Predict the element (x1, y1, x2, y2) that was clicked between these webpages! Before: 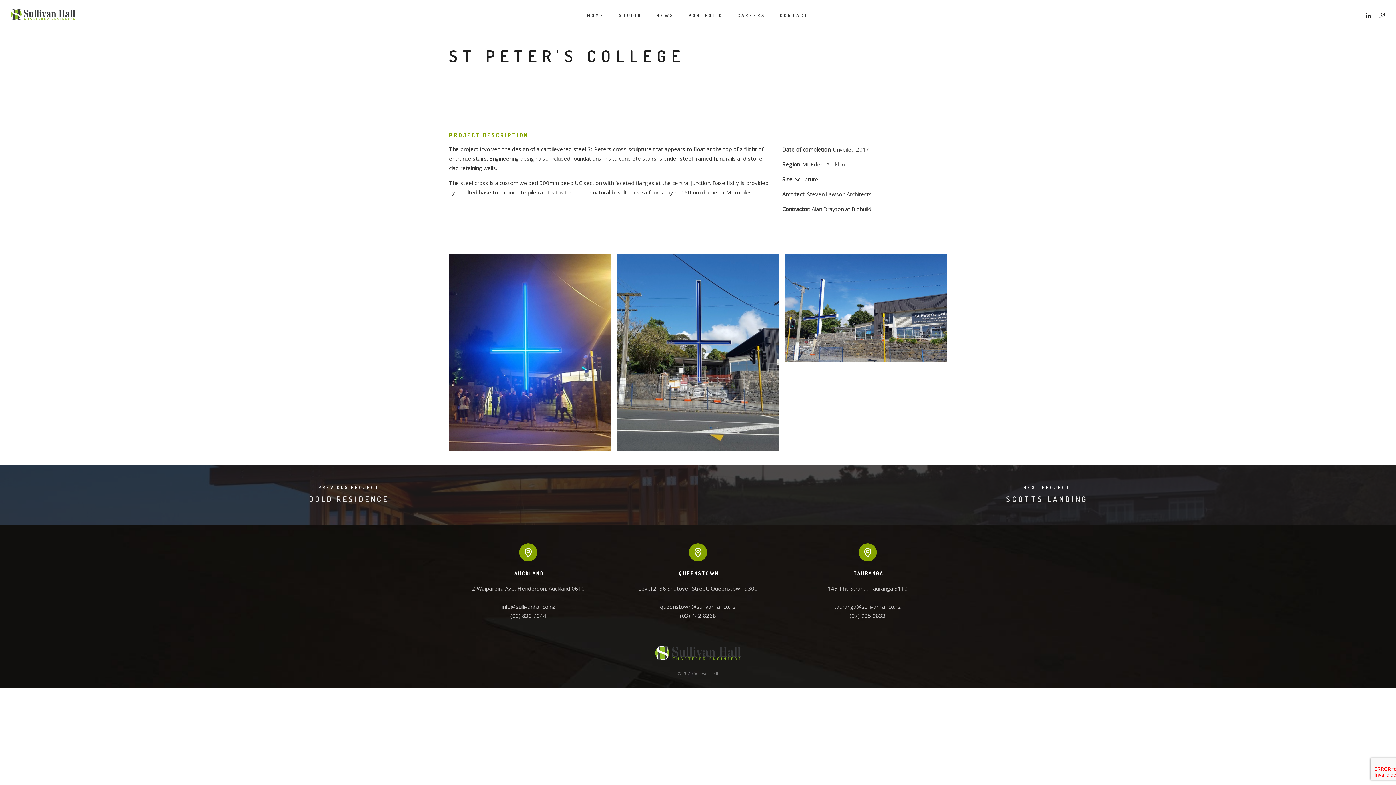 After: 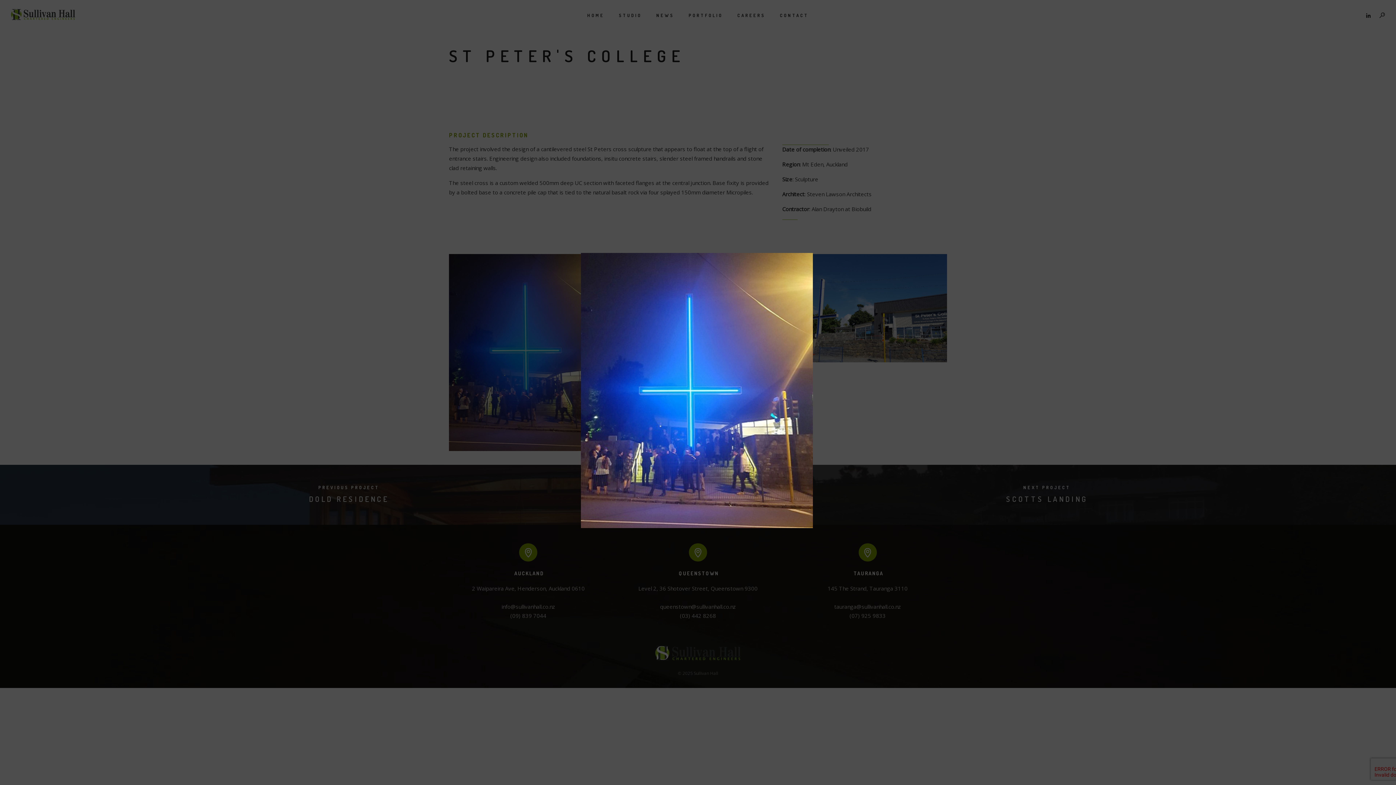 Action: bbox: (452, 257, 607, 447)